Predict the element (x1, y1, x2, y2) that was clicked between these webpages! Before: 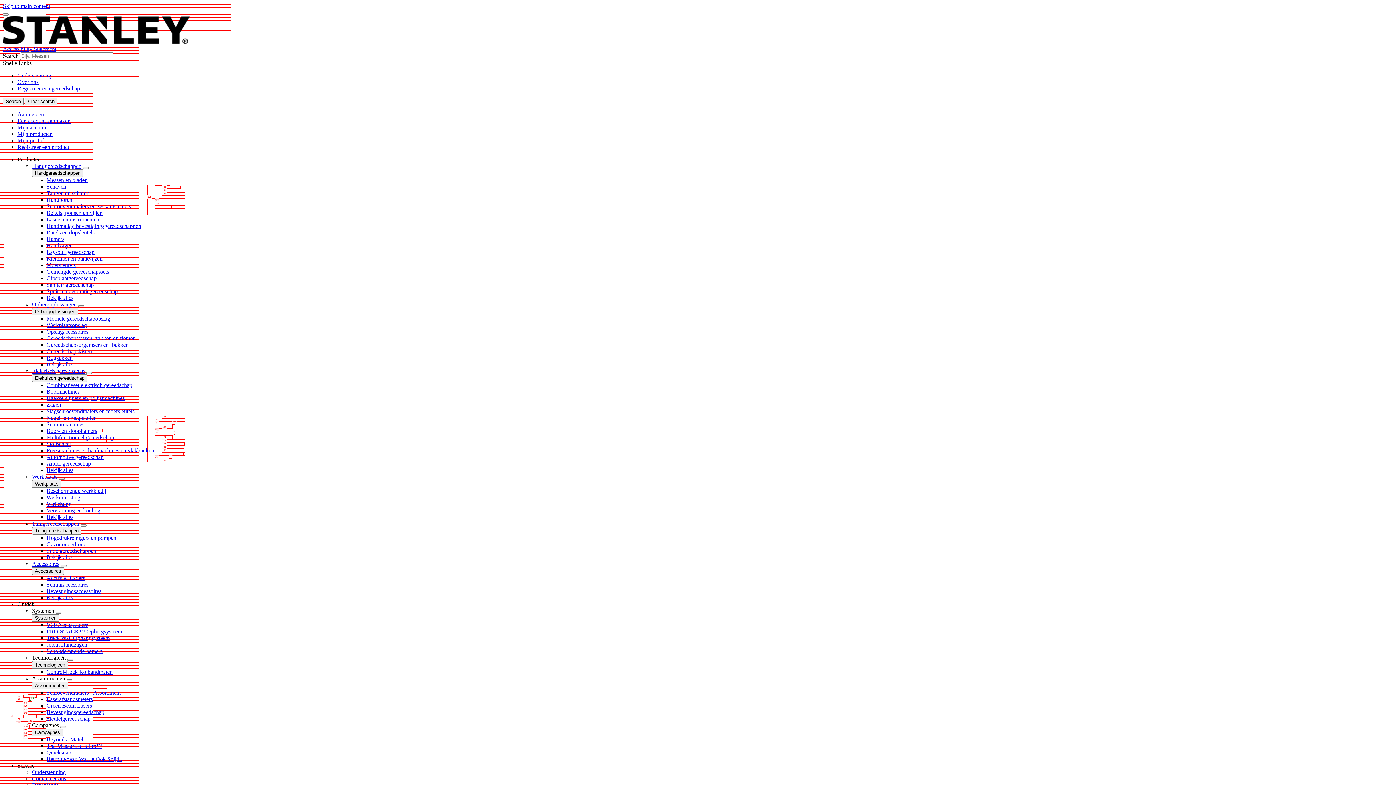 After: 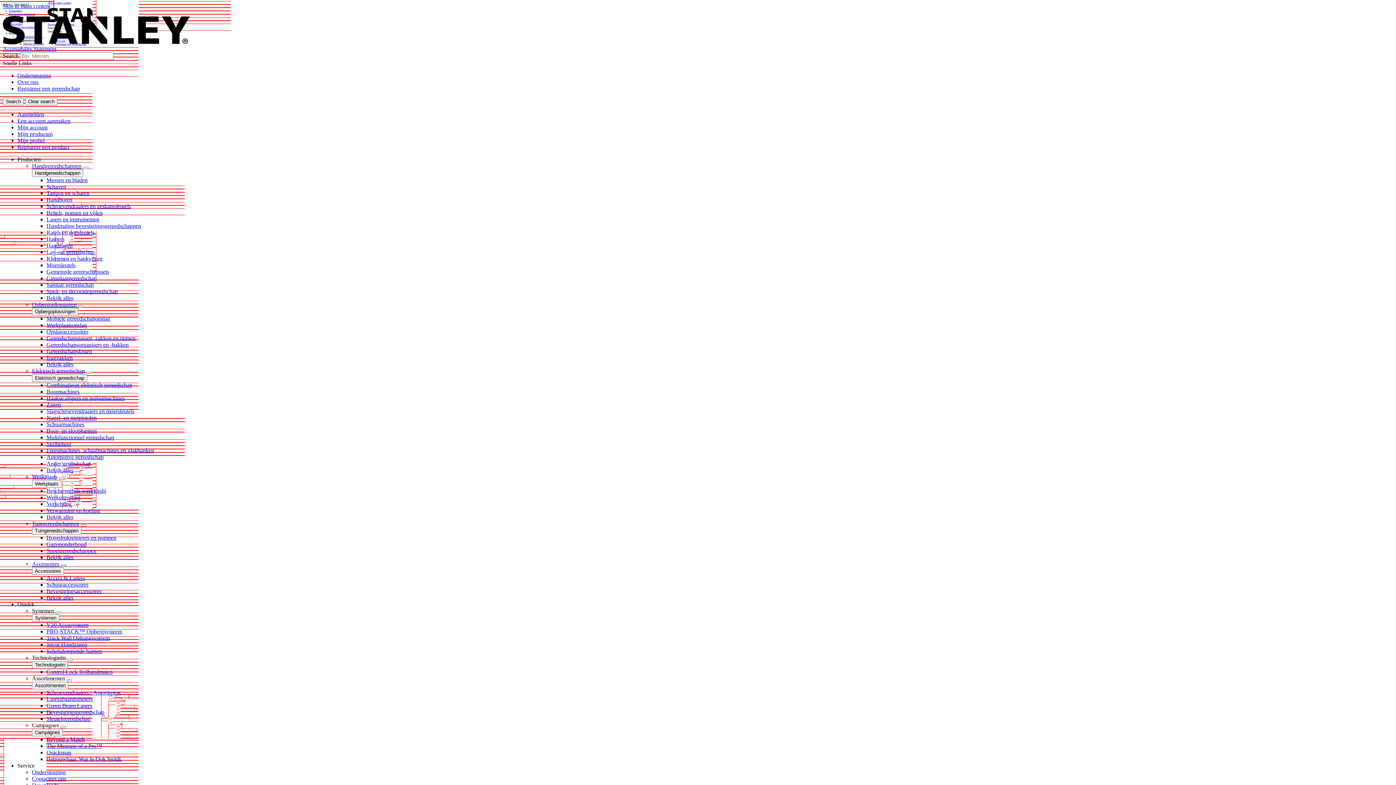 Action: bbox: (60, 565, 66, 567)